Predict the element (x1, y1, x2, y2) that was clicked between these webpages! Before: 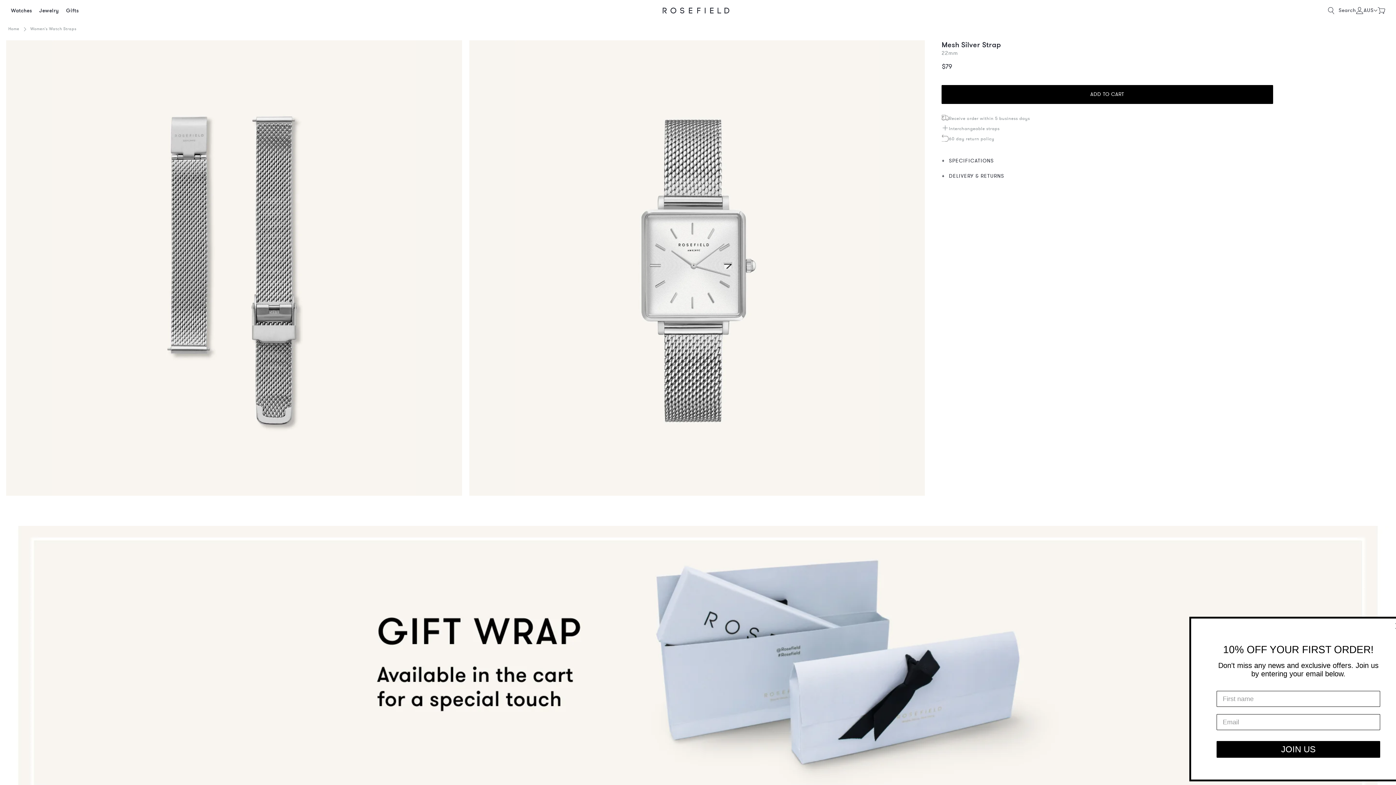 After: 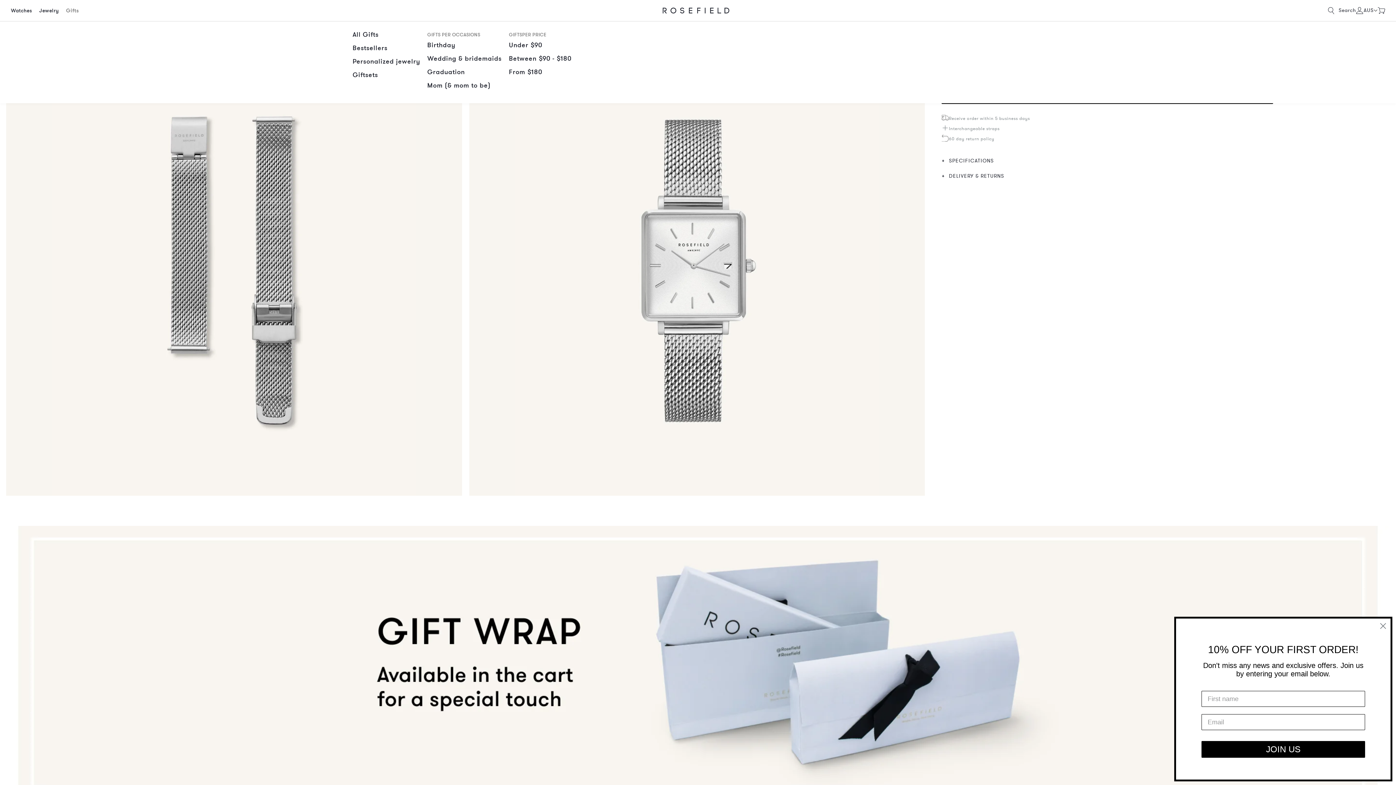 Action: label: Gifts bbox: (62, 0, 82, 21)